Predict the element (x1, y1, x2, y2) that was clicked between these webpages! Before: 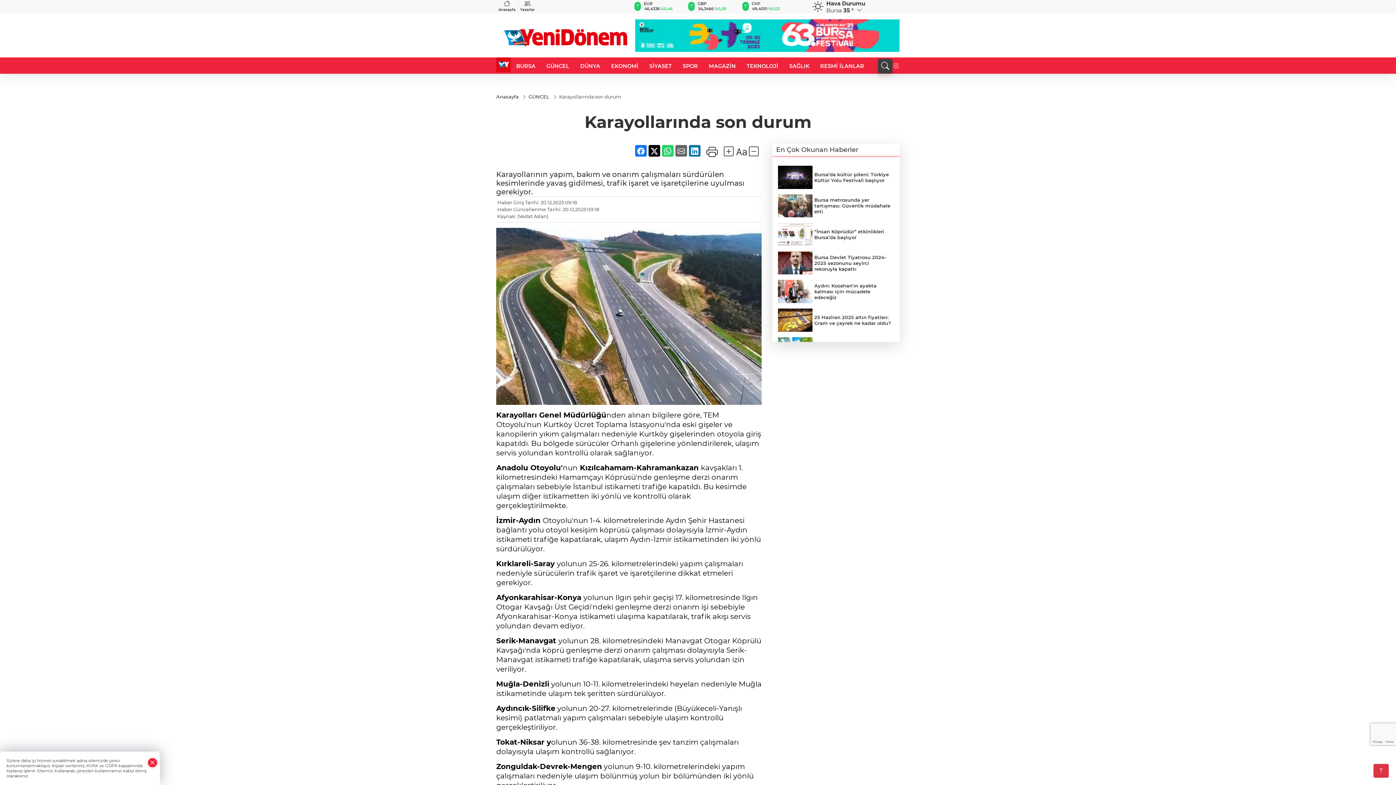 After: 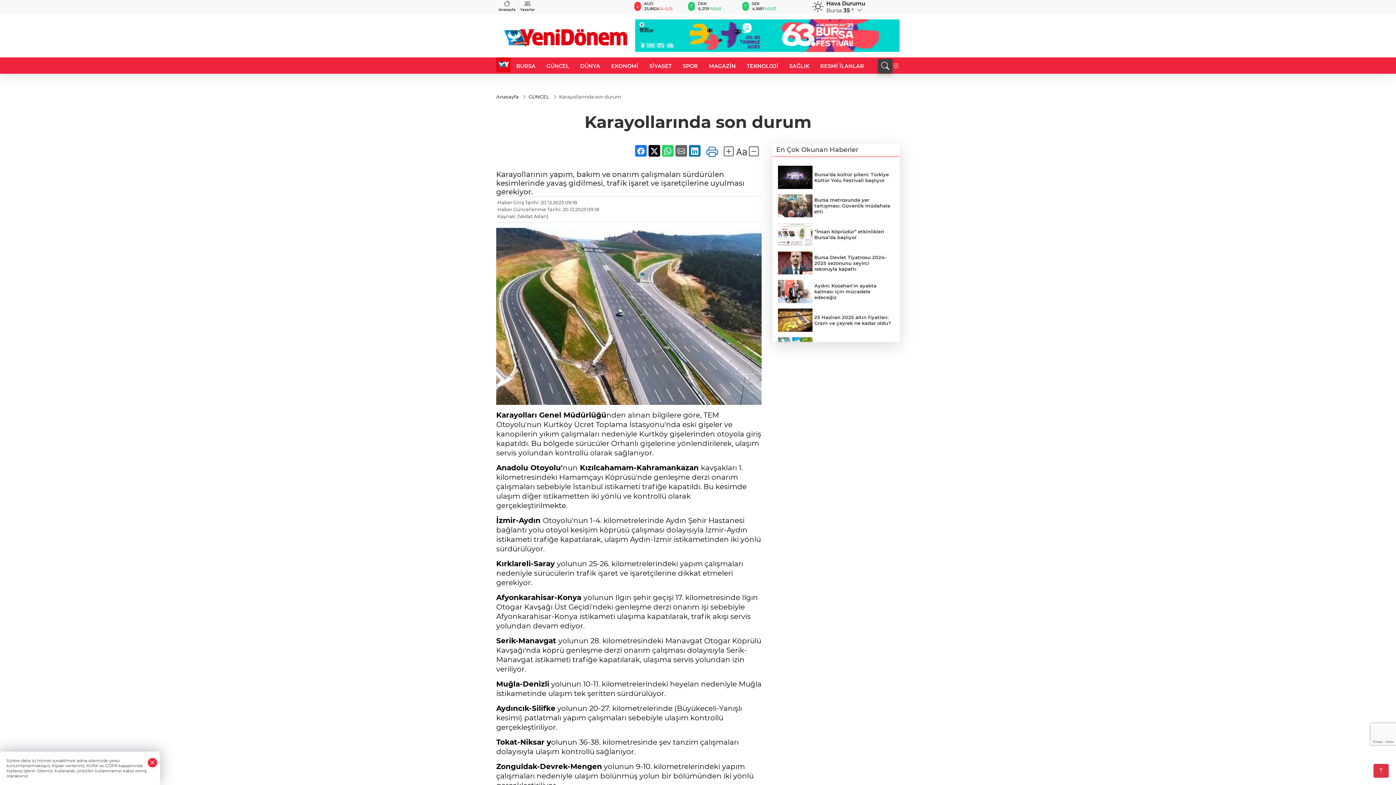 Action: bbox: (706, 145, 718, 159)